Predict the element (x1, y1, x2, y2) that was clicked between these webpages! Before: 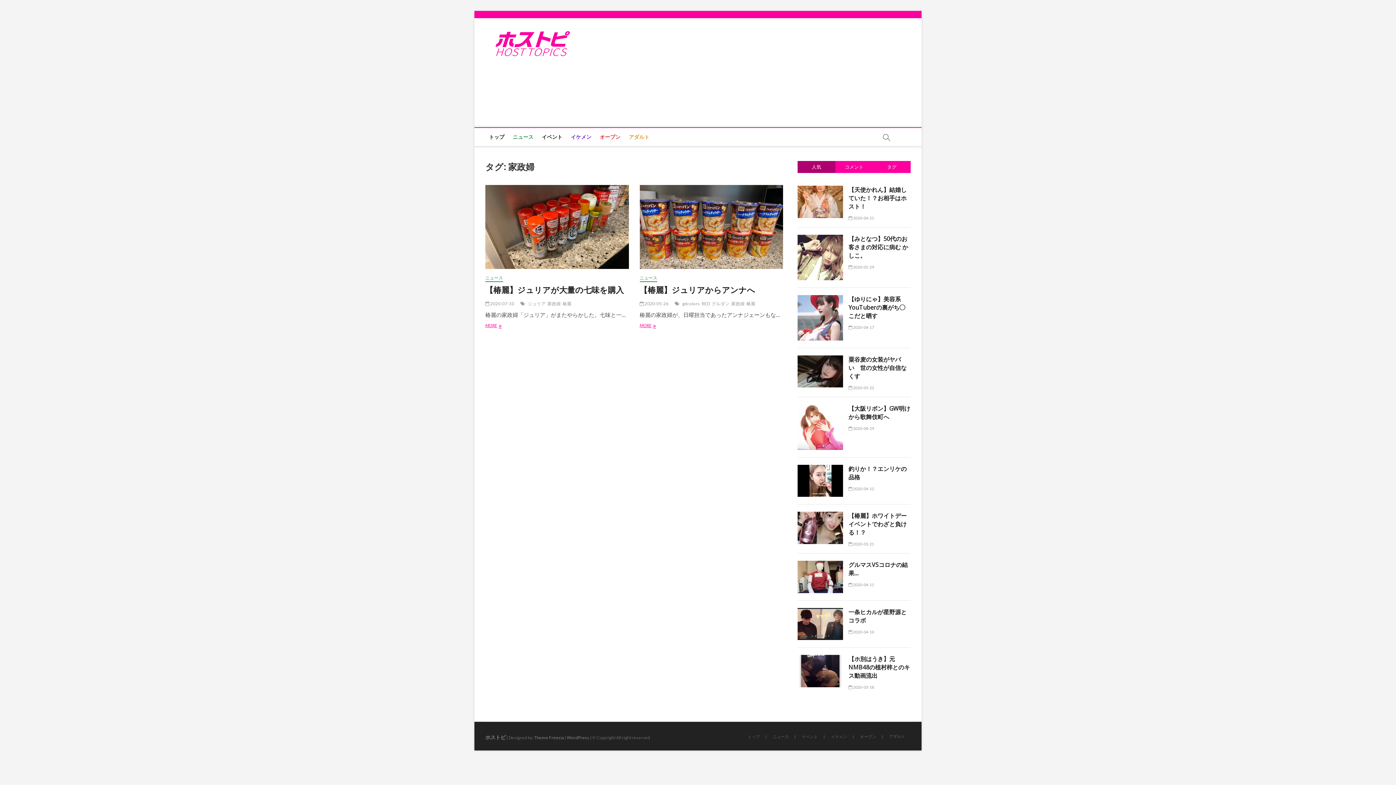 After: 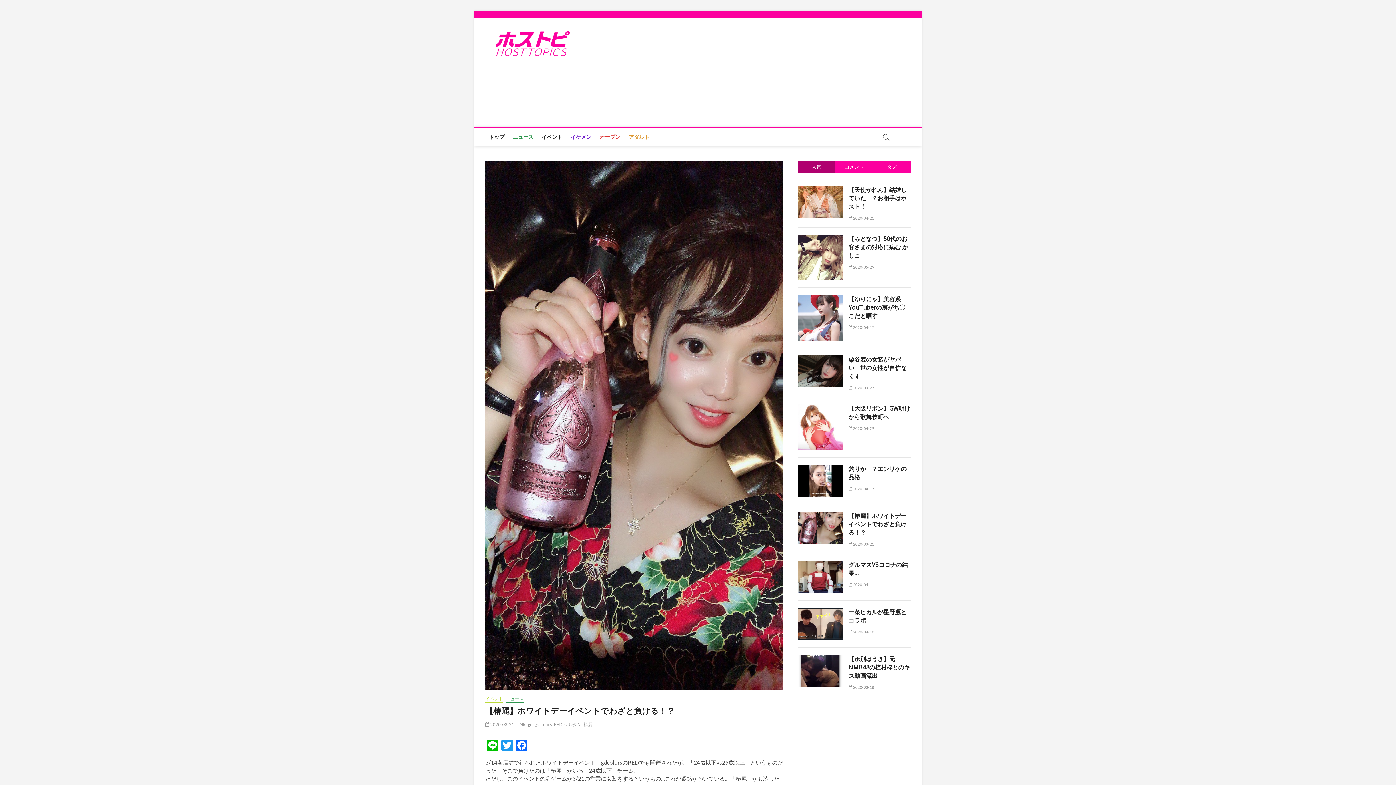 Action: bbox: (797, 512, 843, 519)